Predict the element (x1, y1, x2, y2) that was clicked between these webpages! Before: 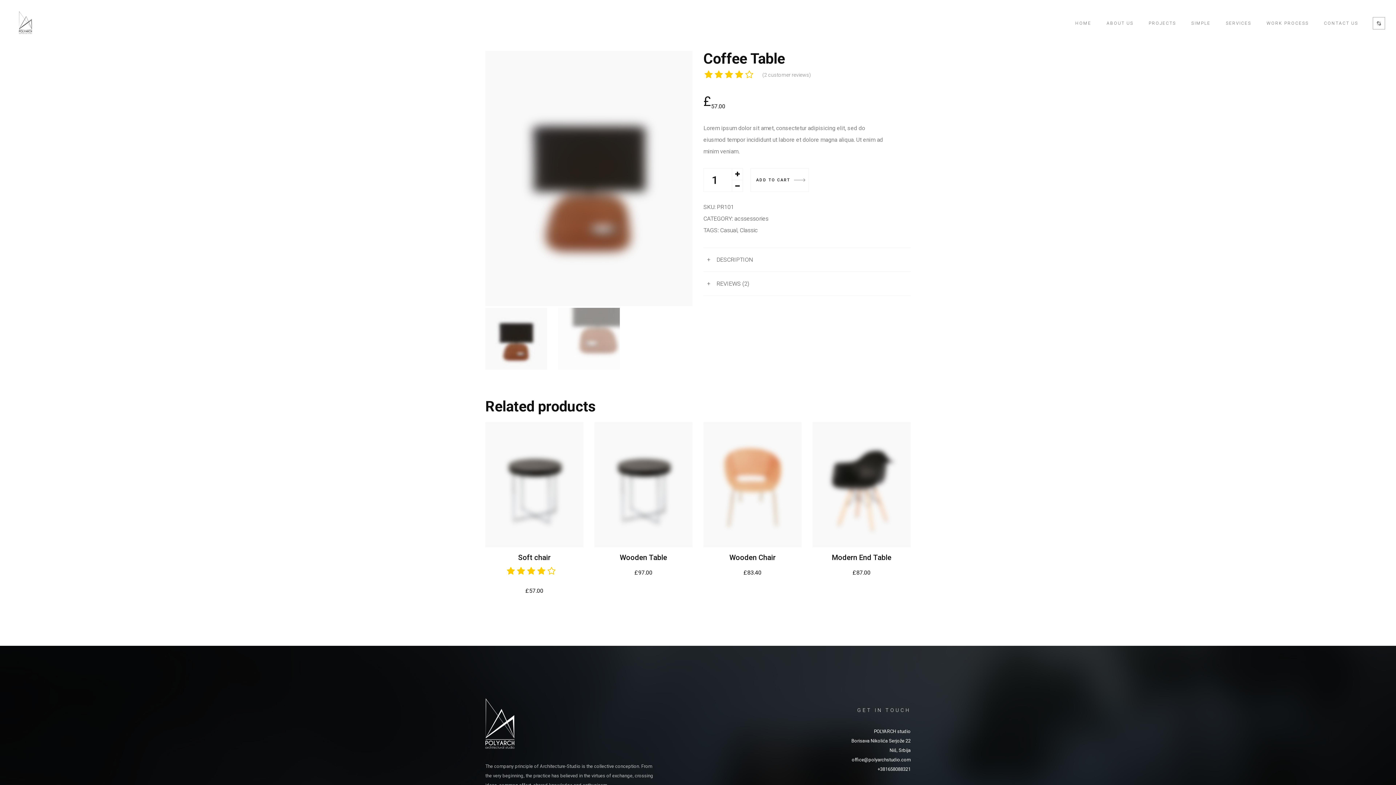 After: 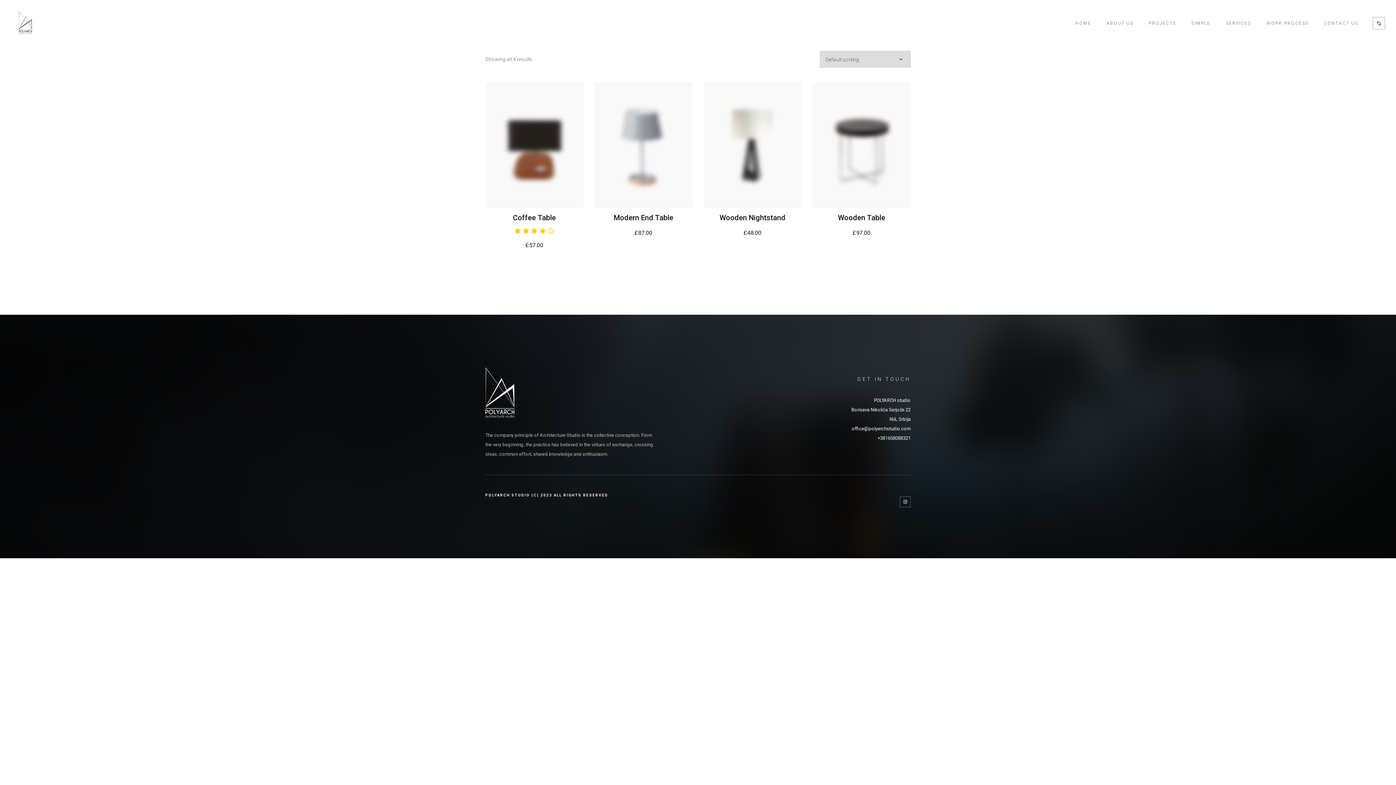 Action: label: Classic bbox: (740, 226, 758, 233)